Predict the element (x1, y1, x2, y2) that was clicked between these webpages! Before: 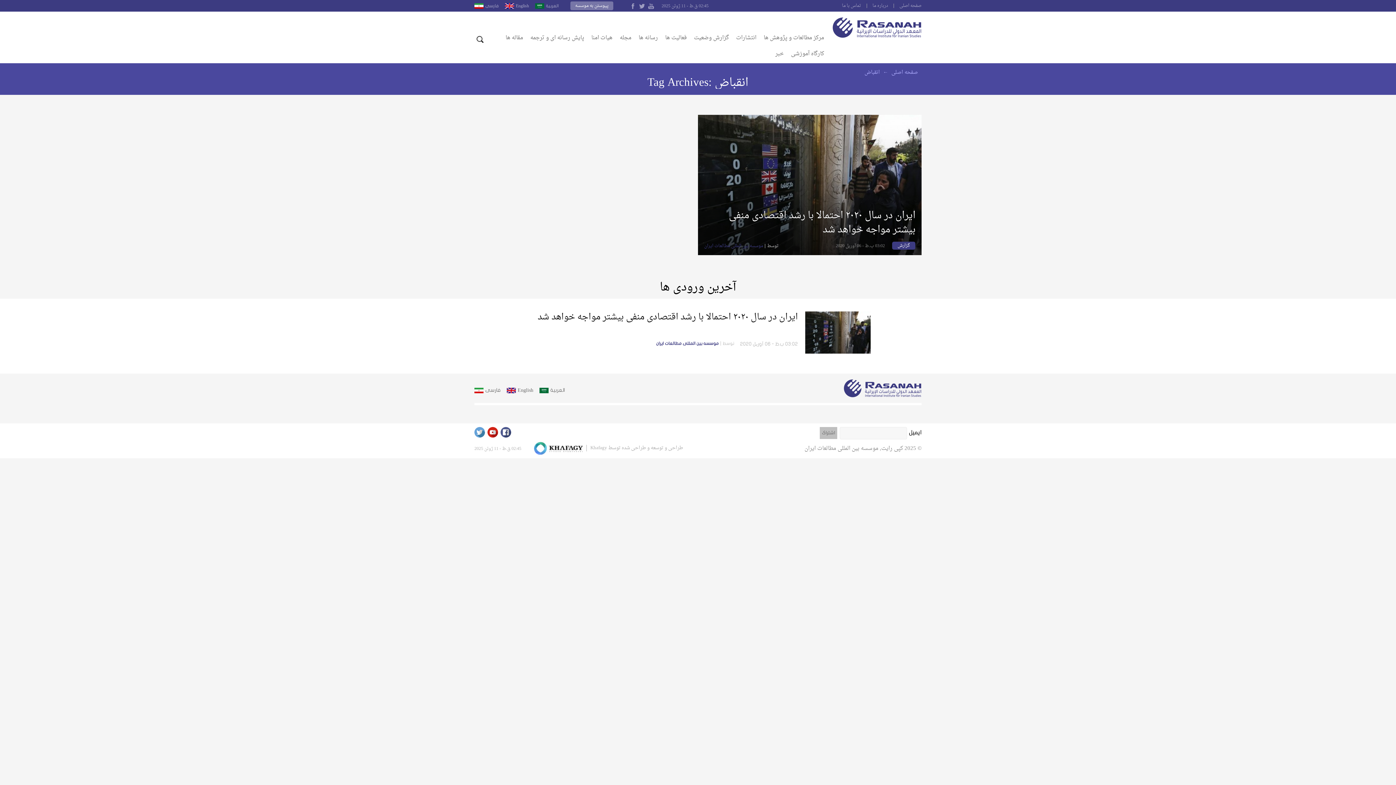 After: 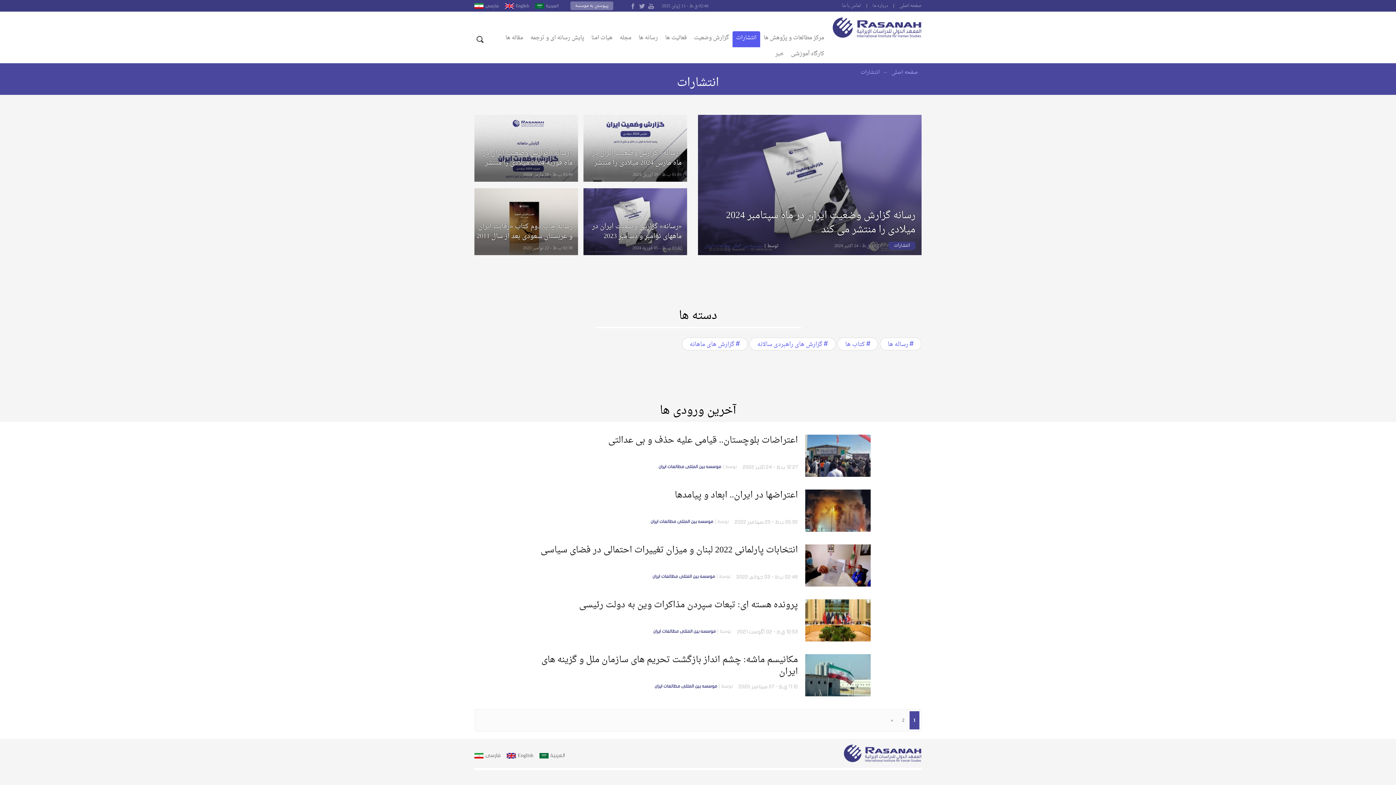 Action: label: انتشارات bbox: (732, 31, 760, 47)